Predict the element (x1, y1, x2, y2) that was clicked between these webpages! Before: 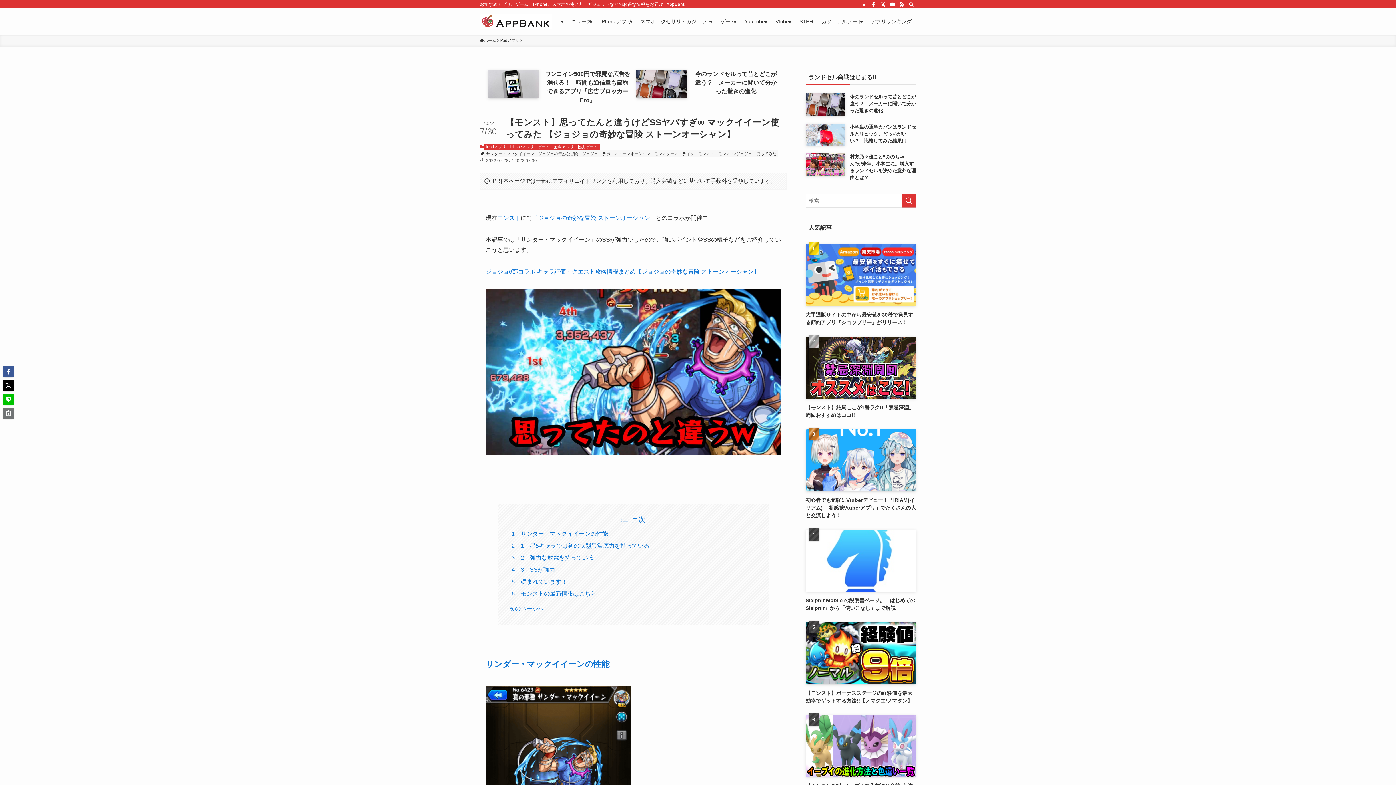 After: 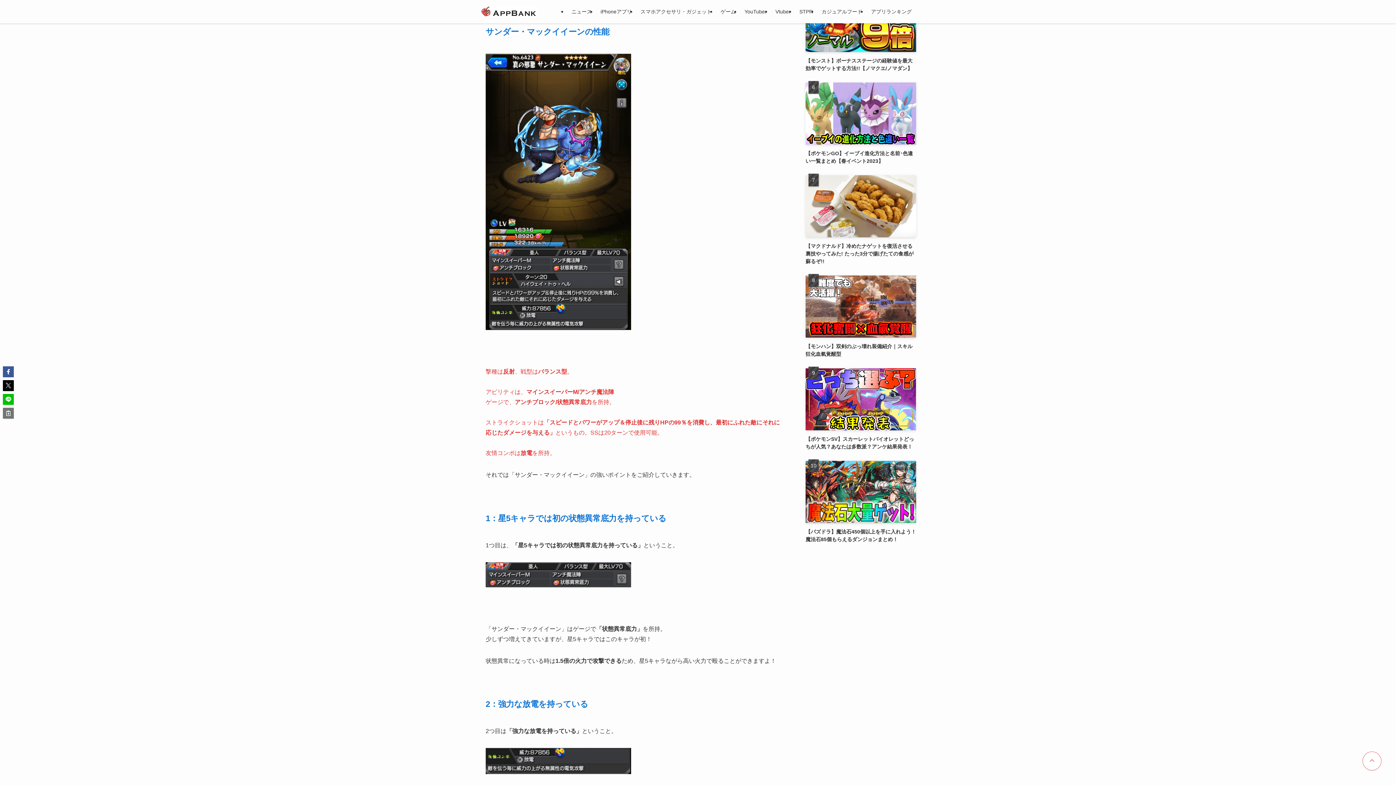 Action: label: サンダー・マックイイーンの性能 bbox: (520, 530, 608, 537)